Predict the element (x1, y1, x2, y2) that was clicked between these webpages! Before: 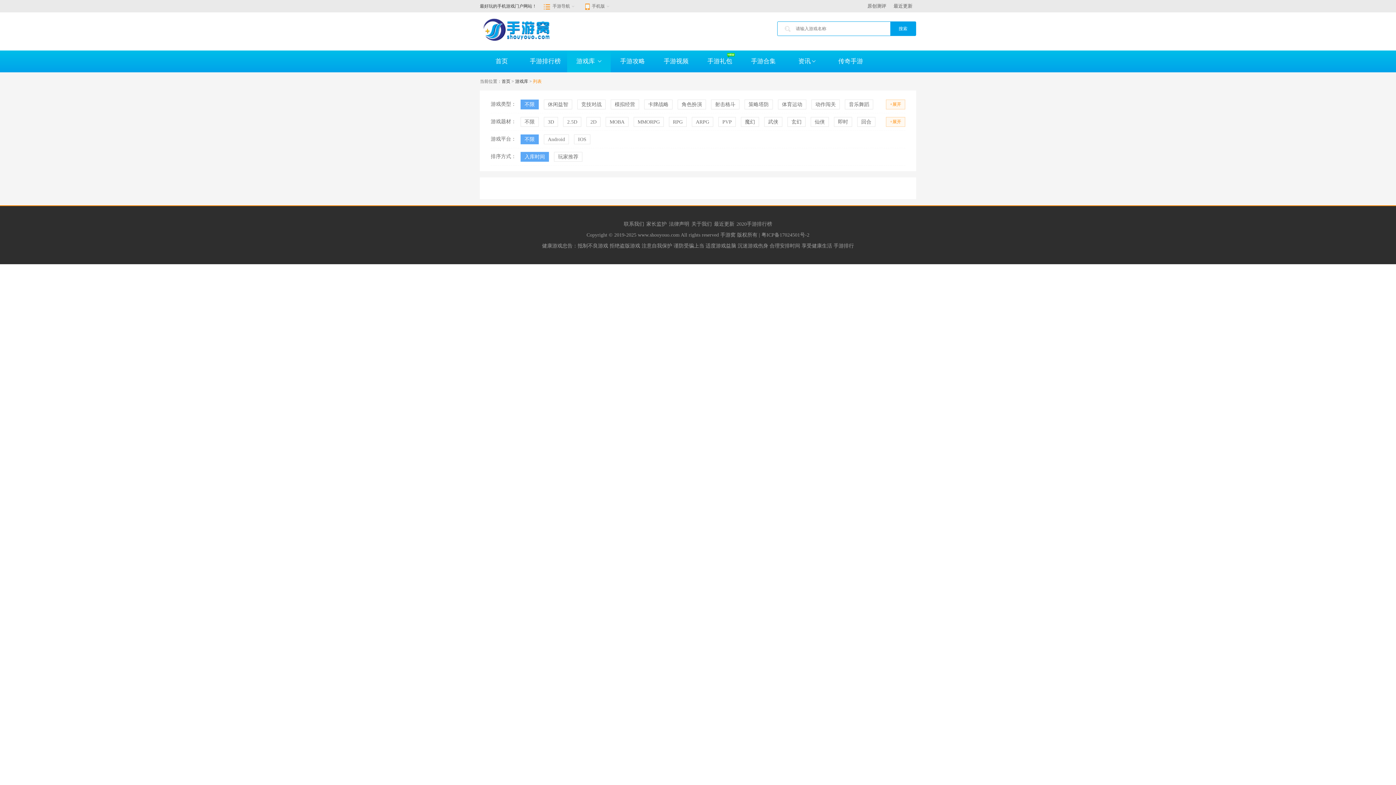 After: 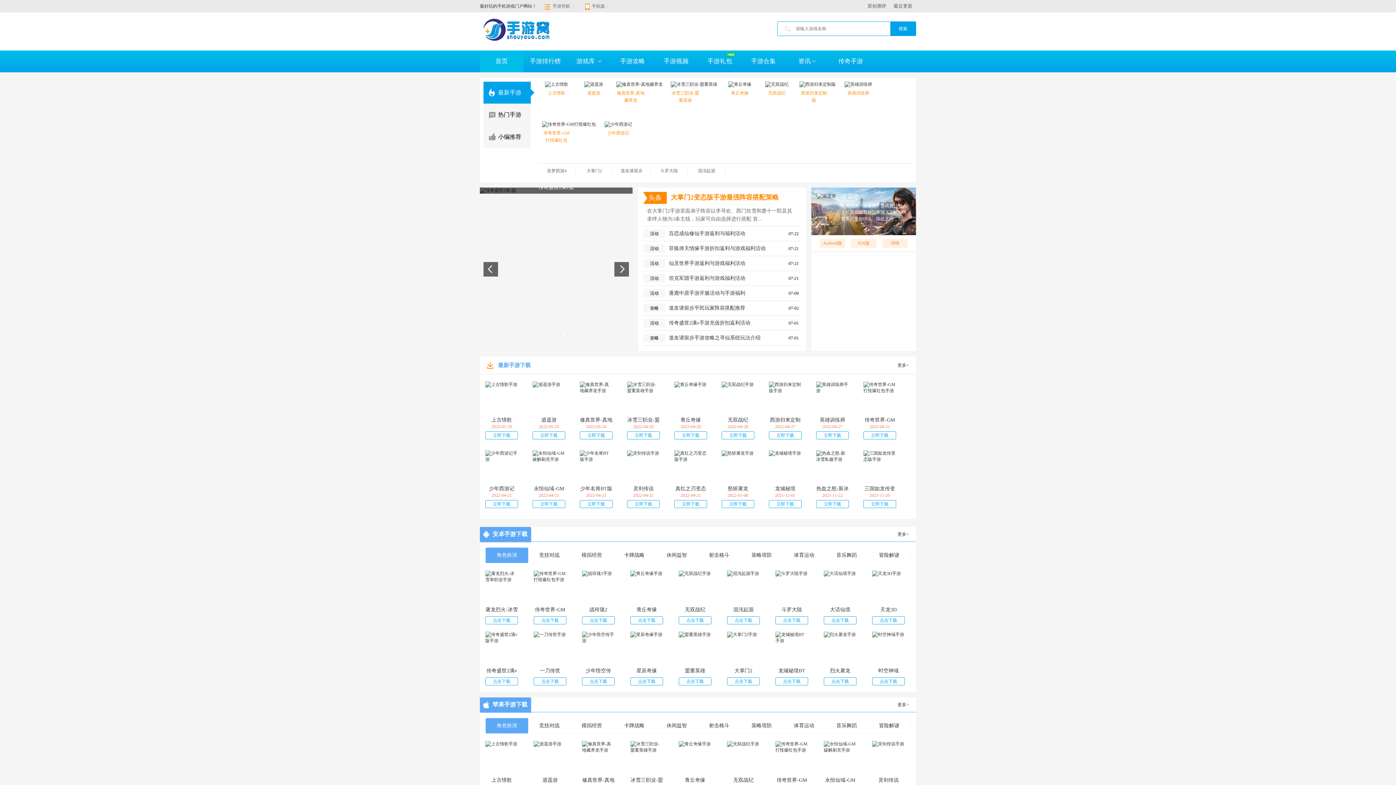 Action: label: 手游窝  bbox: (720, 232, 737, 237)